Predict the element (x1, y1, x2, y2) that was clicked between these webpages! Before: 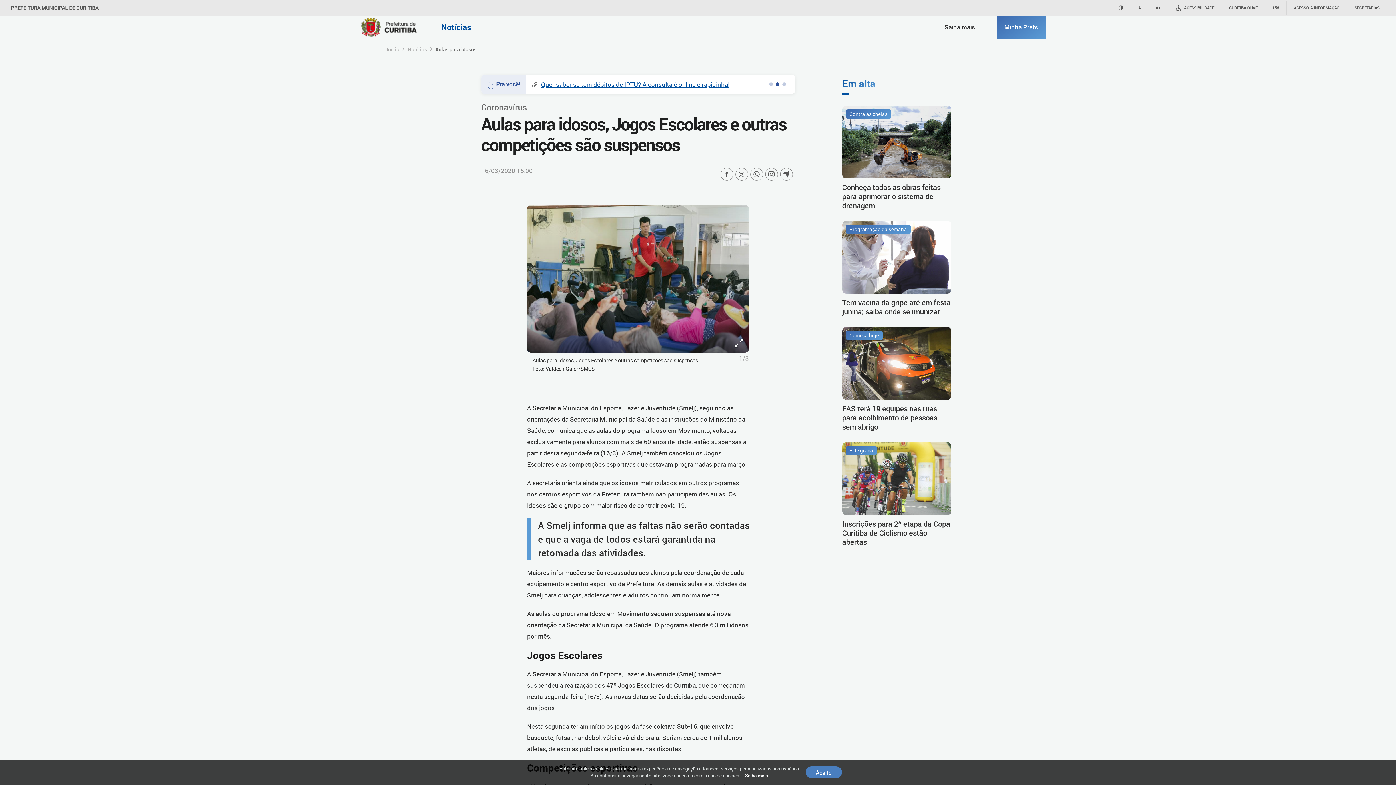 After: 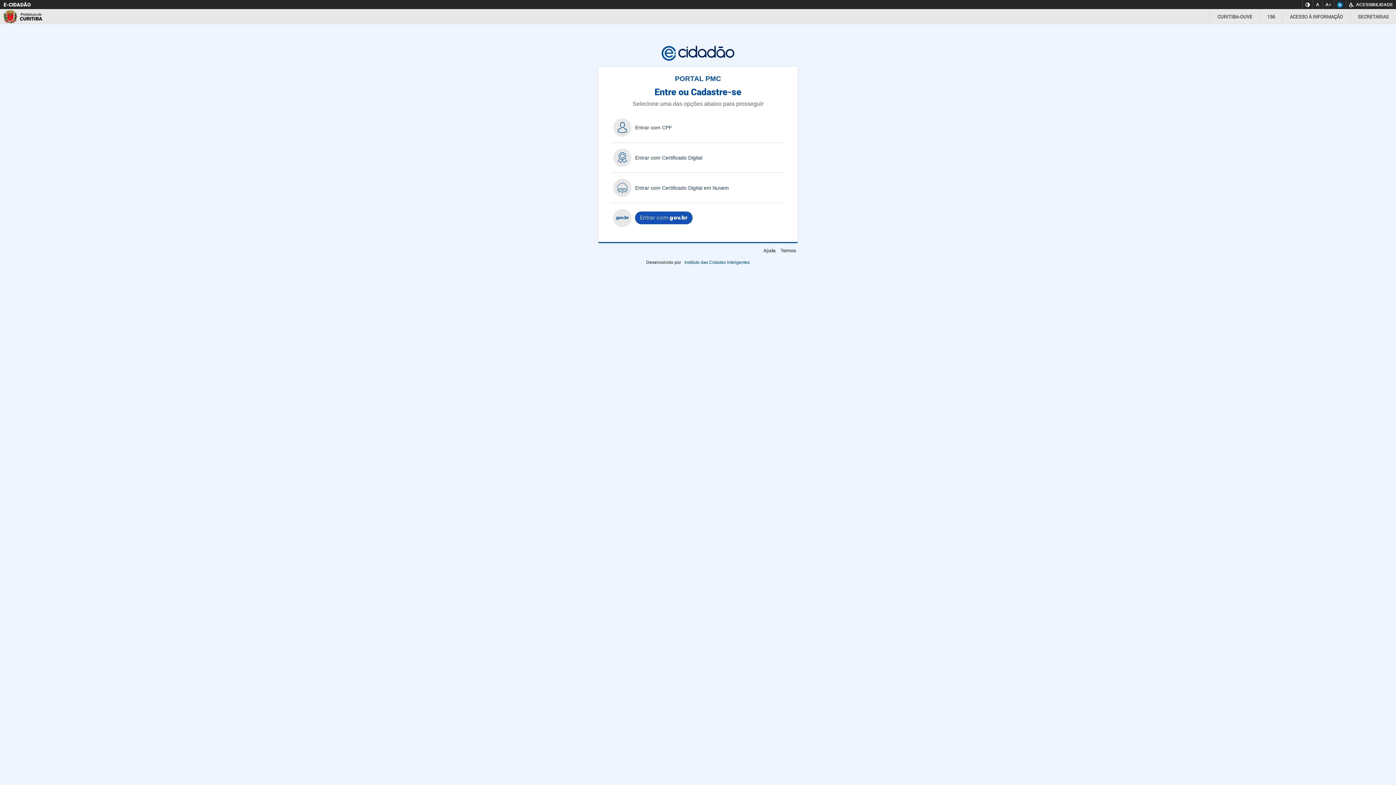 Action: label: Minha Prefs bbox: (1004, 22, 1038, 31)